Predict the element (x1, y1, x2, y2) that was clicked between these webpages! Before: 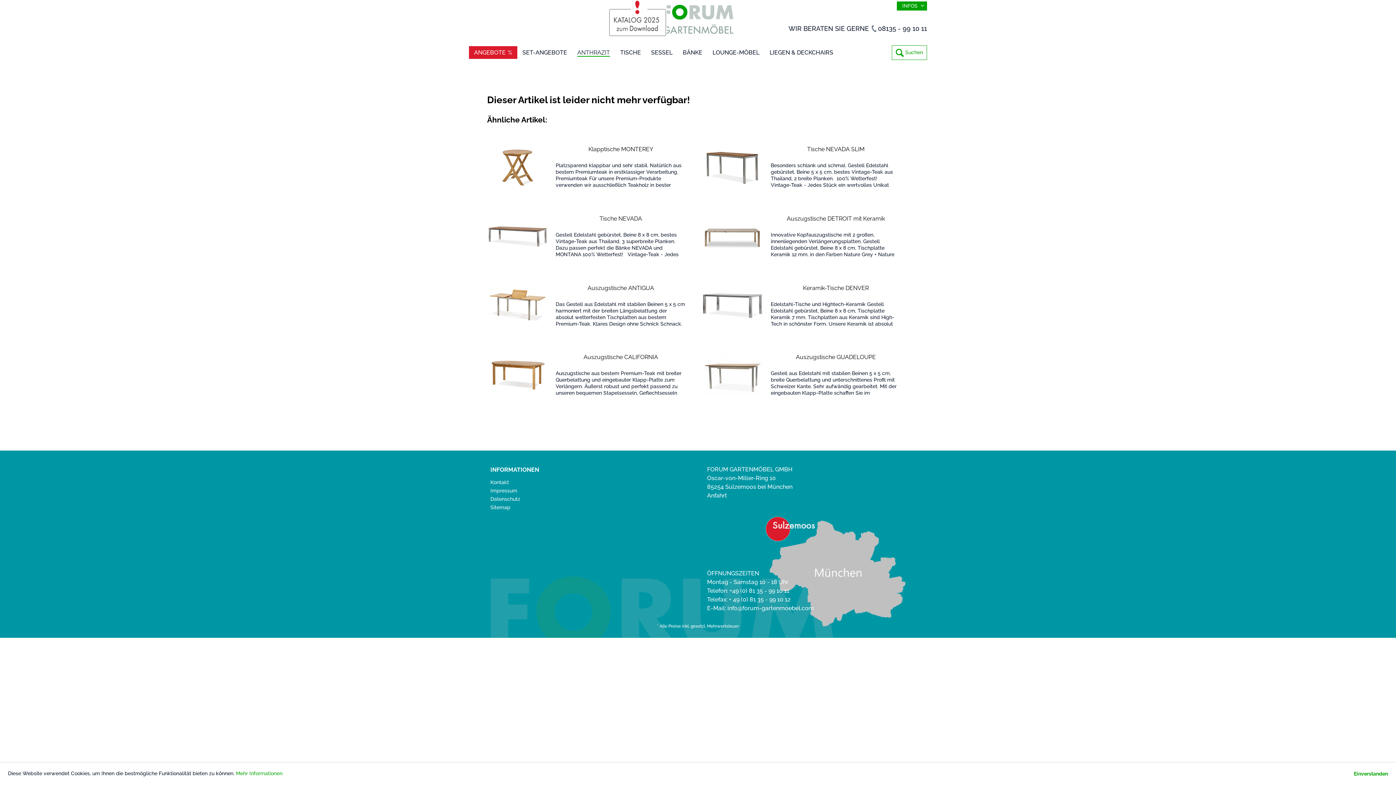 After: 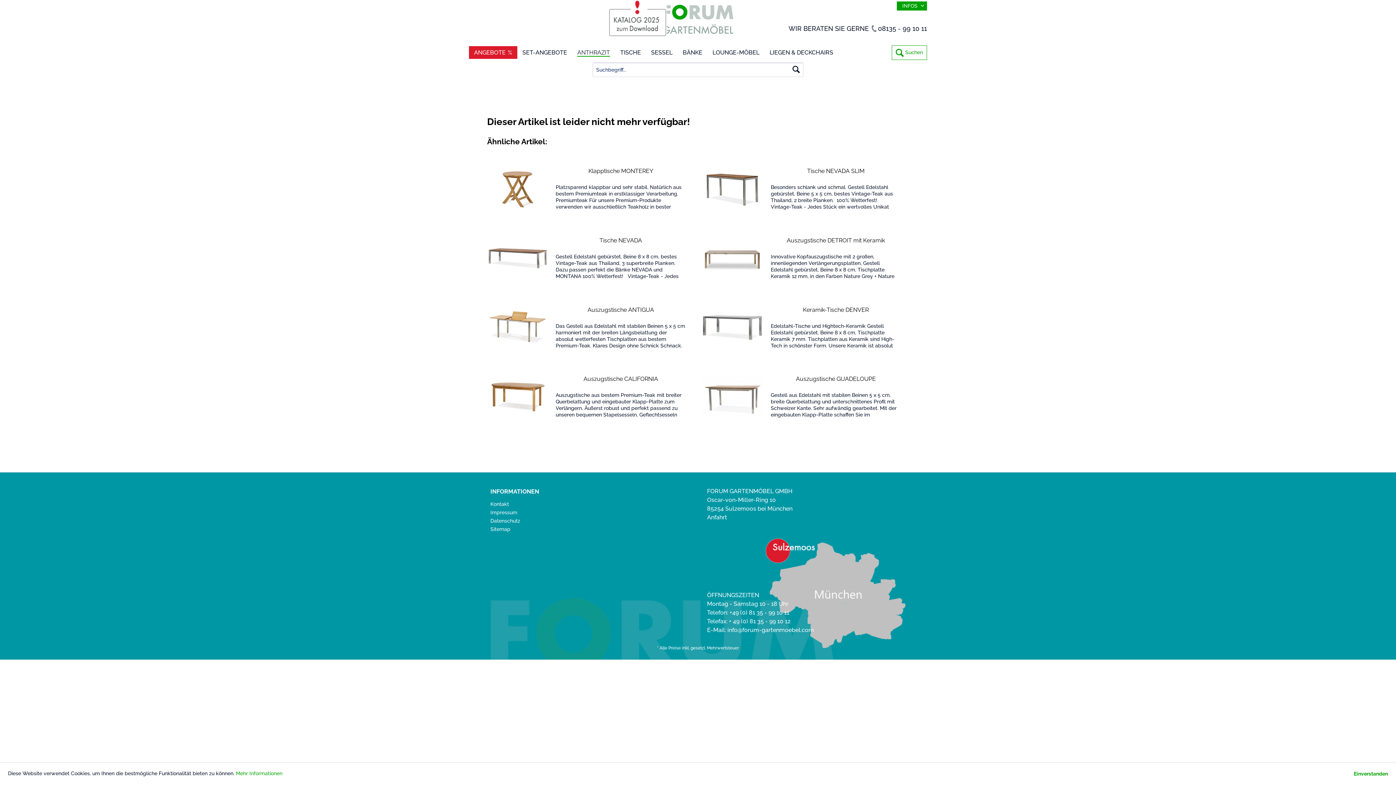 Action: bbox: (892, 45, 927, 60) label: Suche anzeigen / schließen